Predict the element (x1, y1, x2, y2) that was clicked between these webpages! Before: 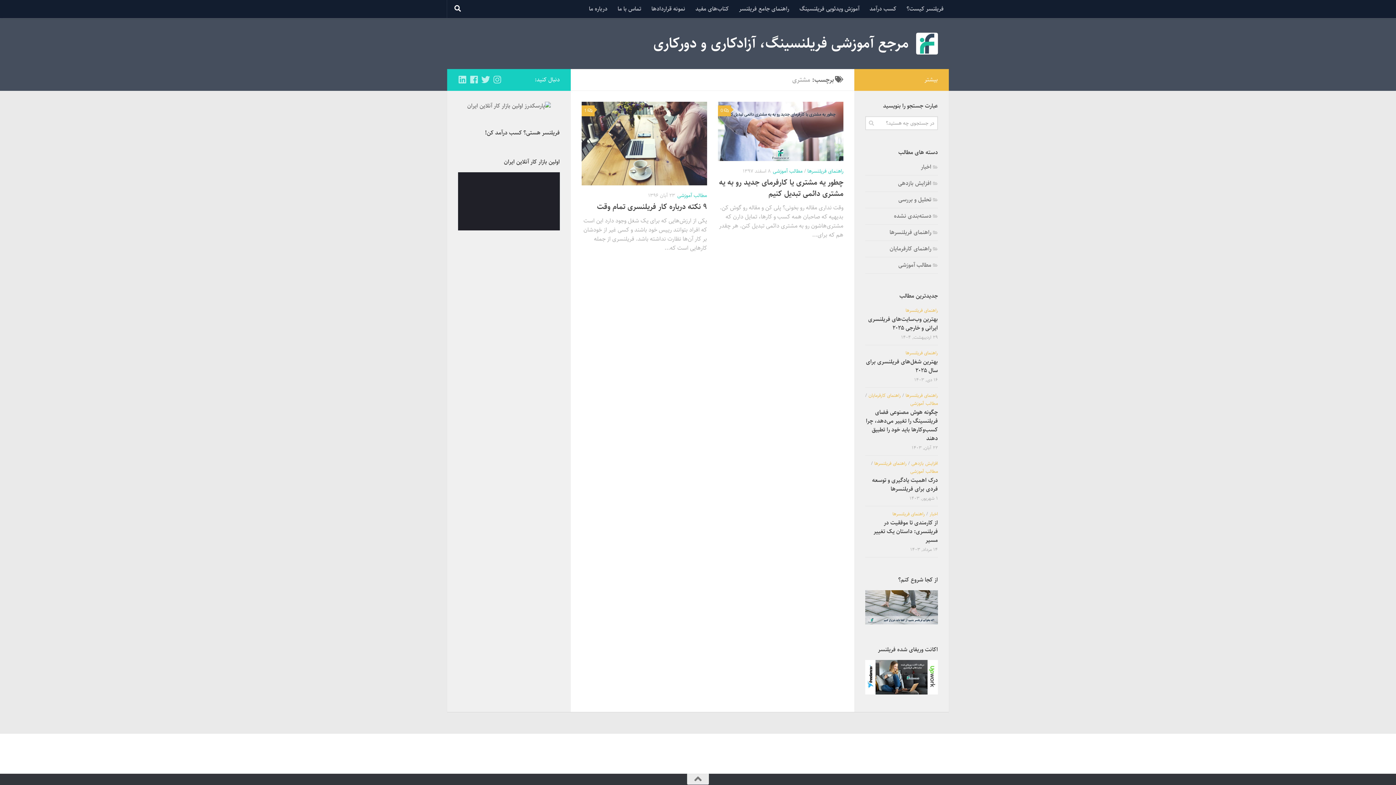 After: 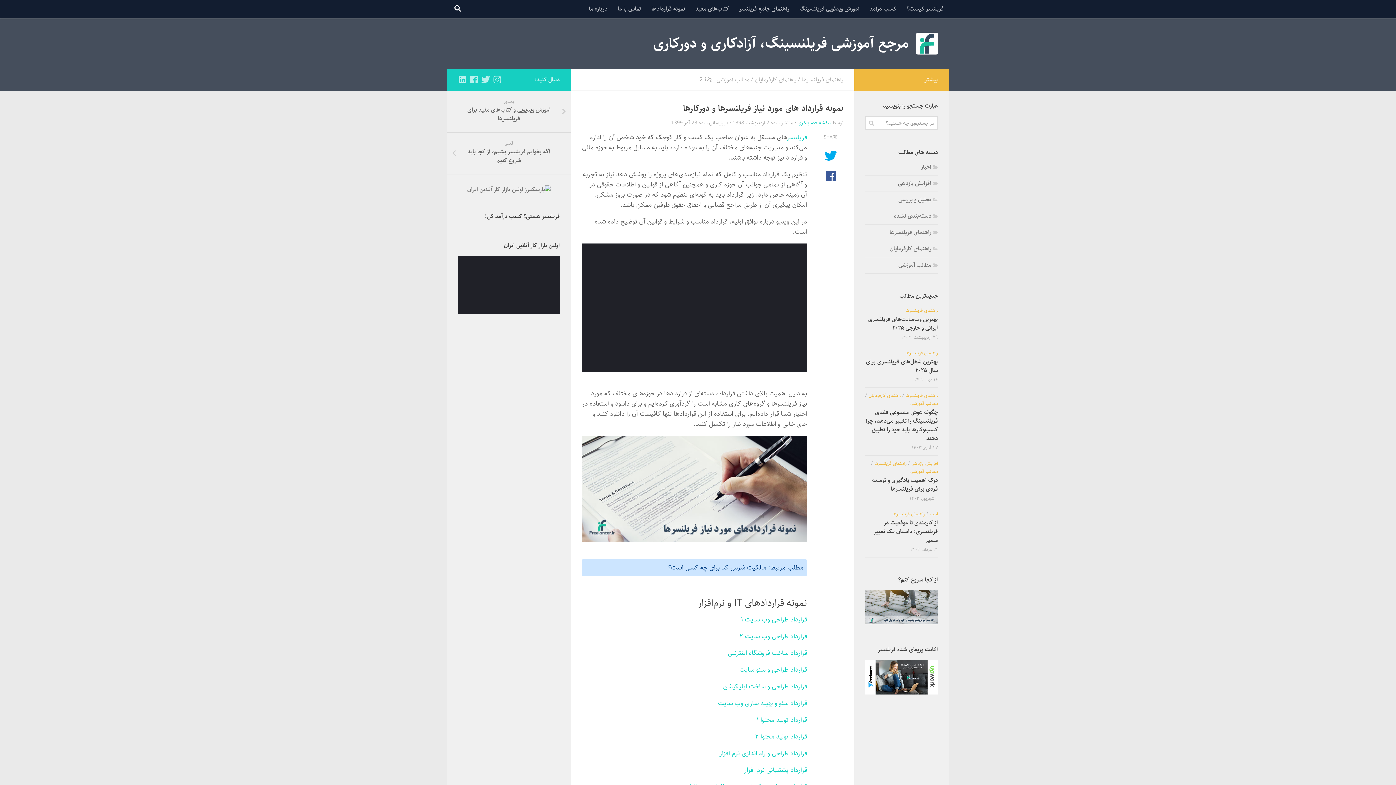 Action: label: نمونه قراردادها bbox: (646, 0, 690, 18)